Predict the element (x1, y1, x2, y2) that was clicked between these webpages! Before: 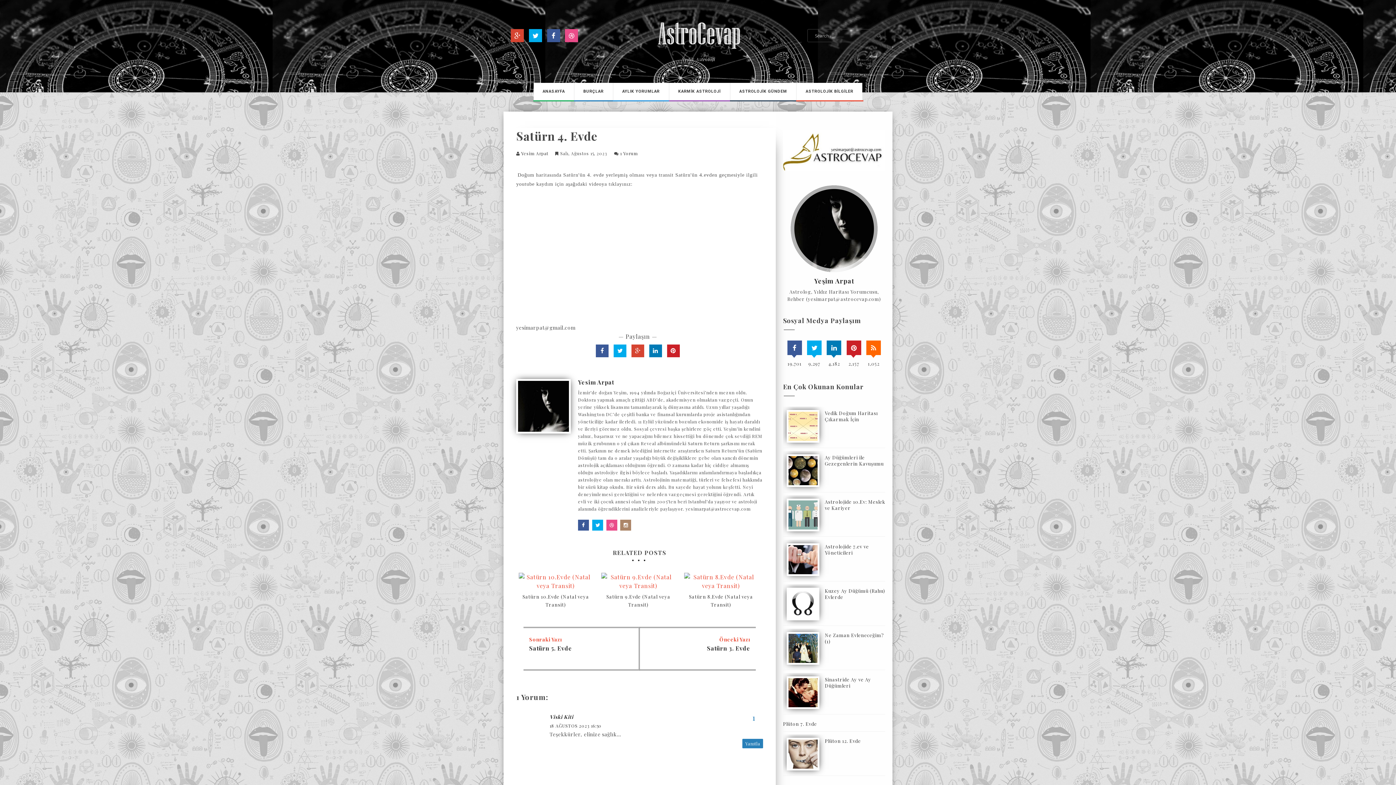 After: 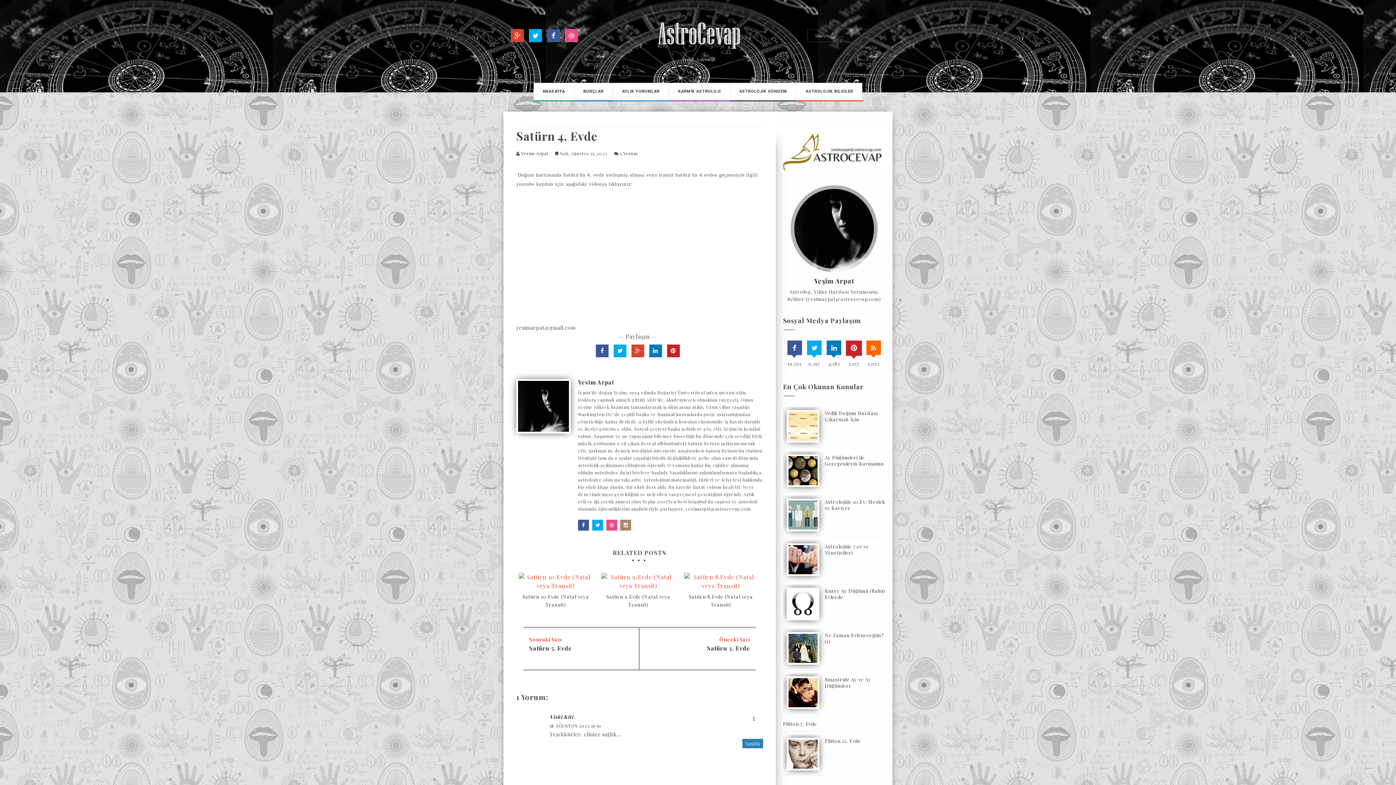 Action: bbox: (846, 340, 861, 355)